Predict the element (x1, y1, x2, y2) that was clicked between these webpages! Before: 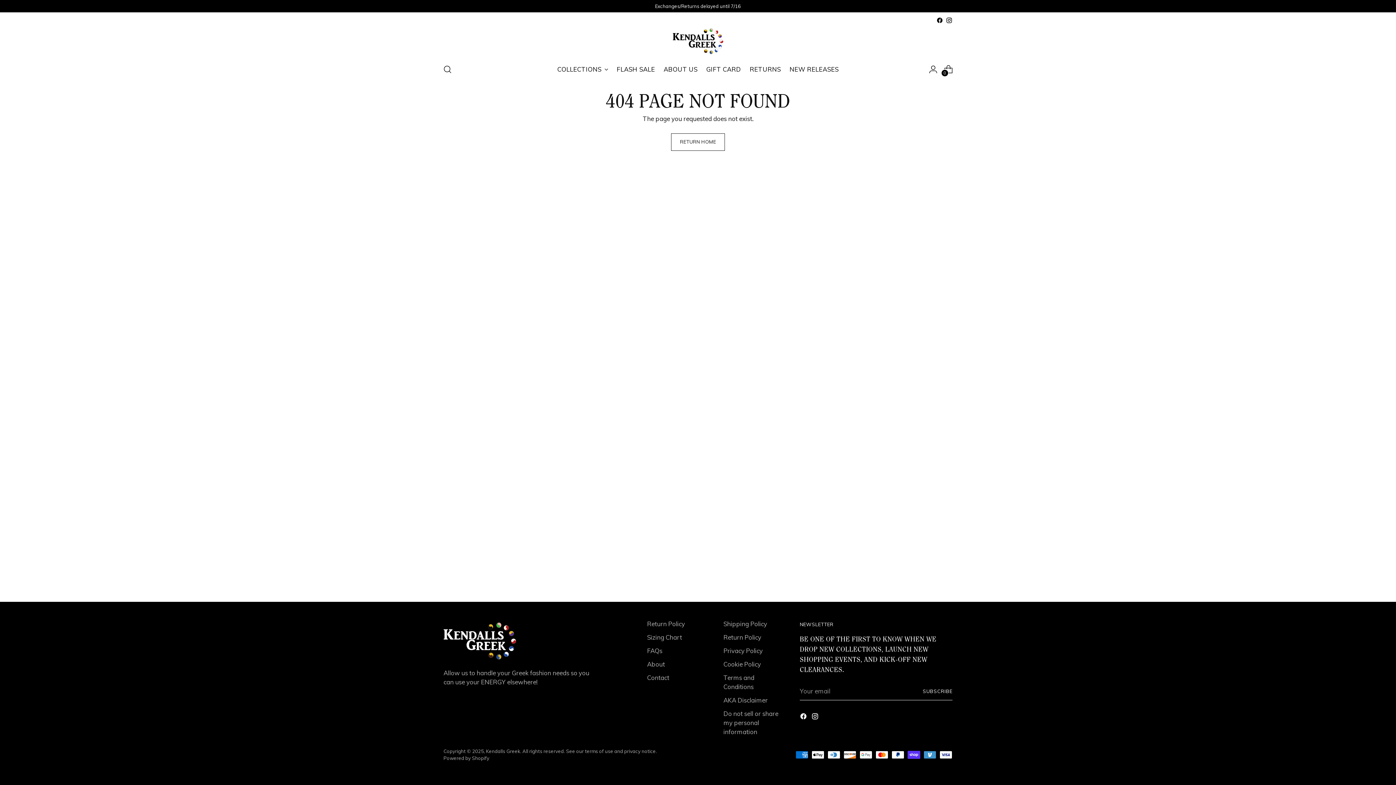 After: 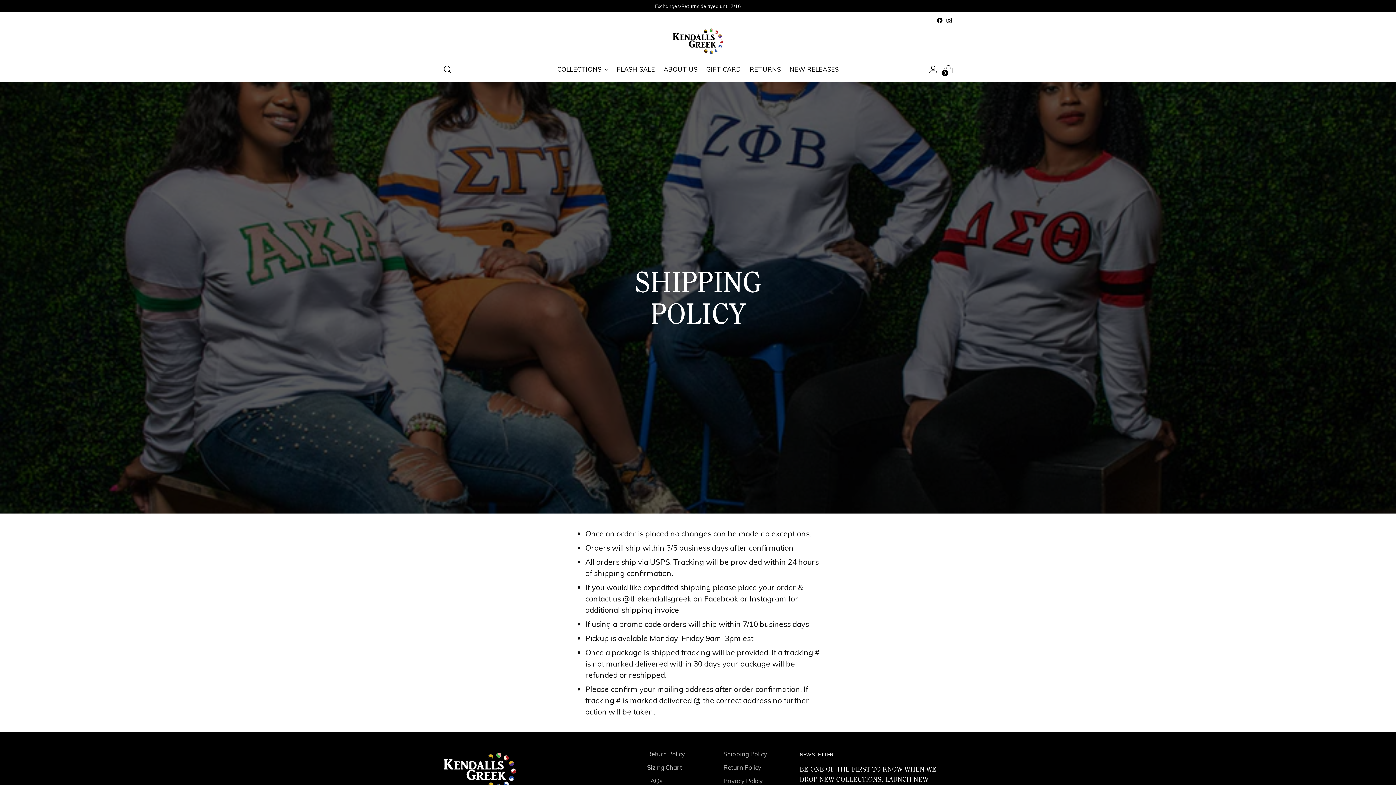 Action: label: Shipping Policy bbox: (723, 620, 767, 628)